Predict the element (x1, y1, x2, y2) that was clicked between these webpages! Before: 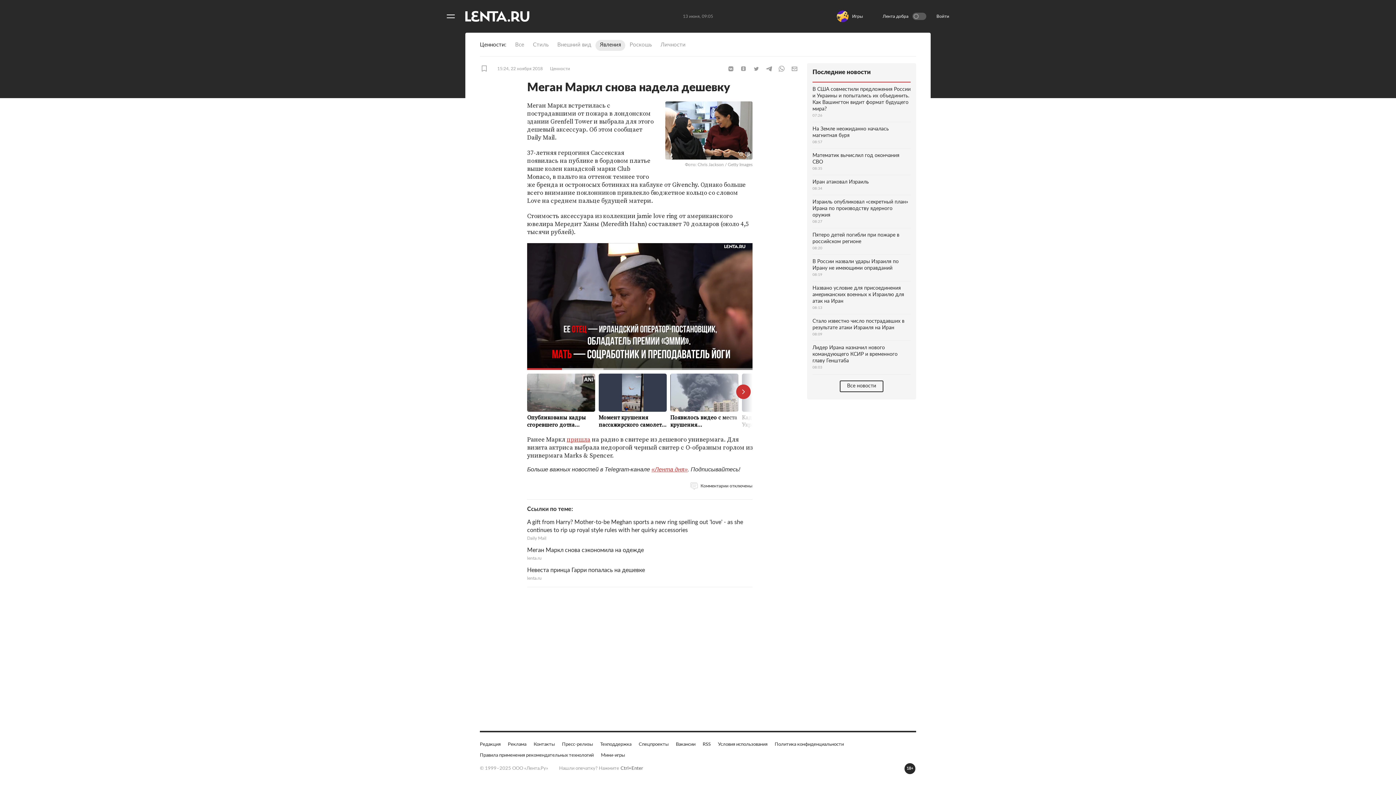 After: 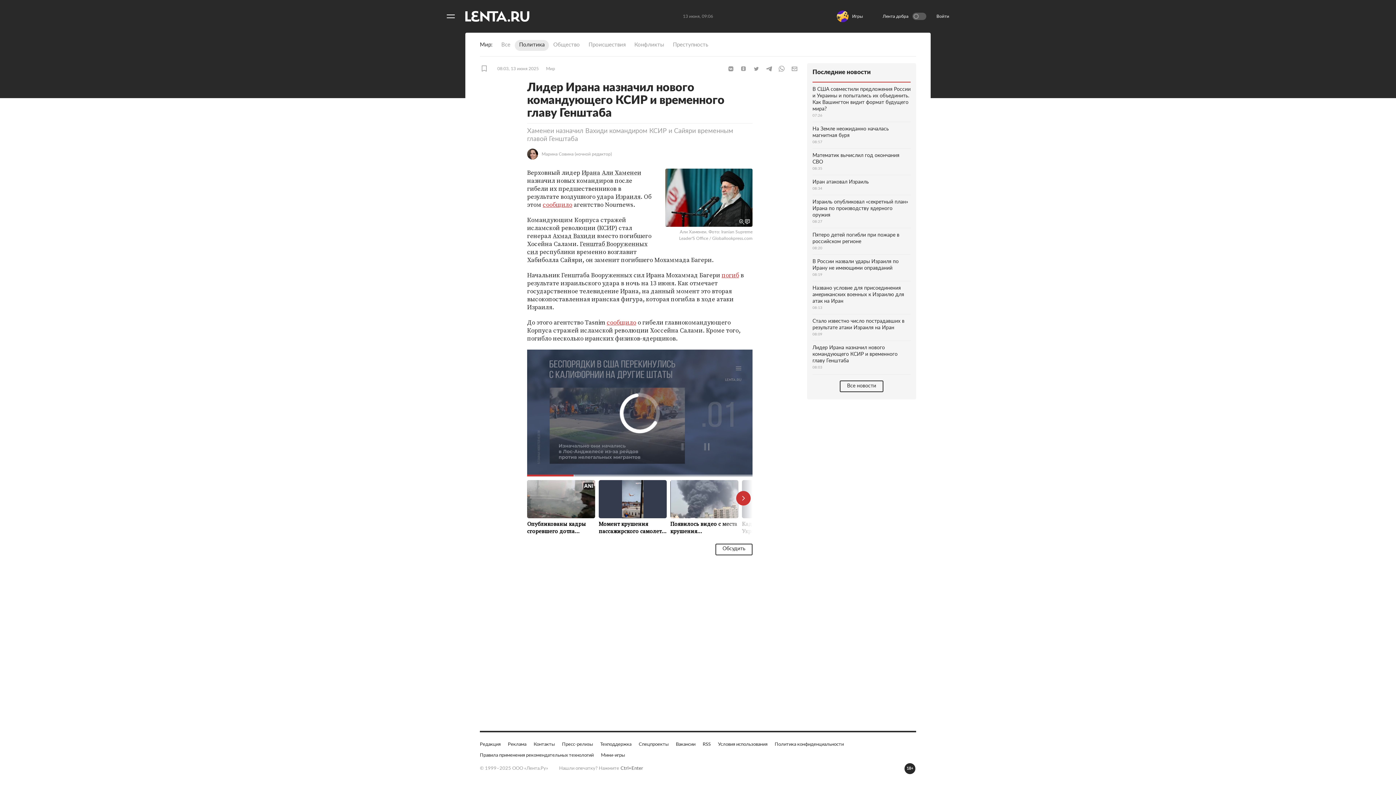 Action: bbox: (812, 341, 910, 370) label: Лидер Ирана назначил нового командующего КСИР и временного главу Генштаба
08:03